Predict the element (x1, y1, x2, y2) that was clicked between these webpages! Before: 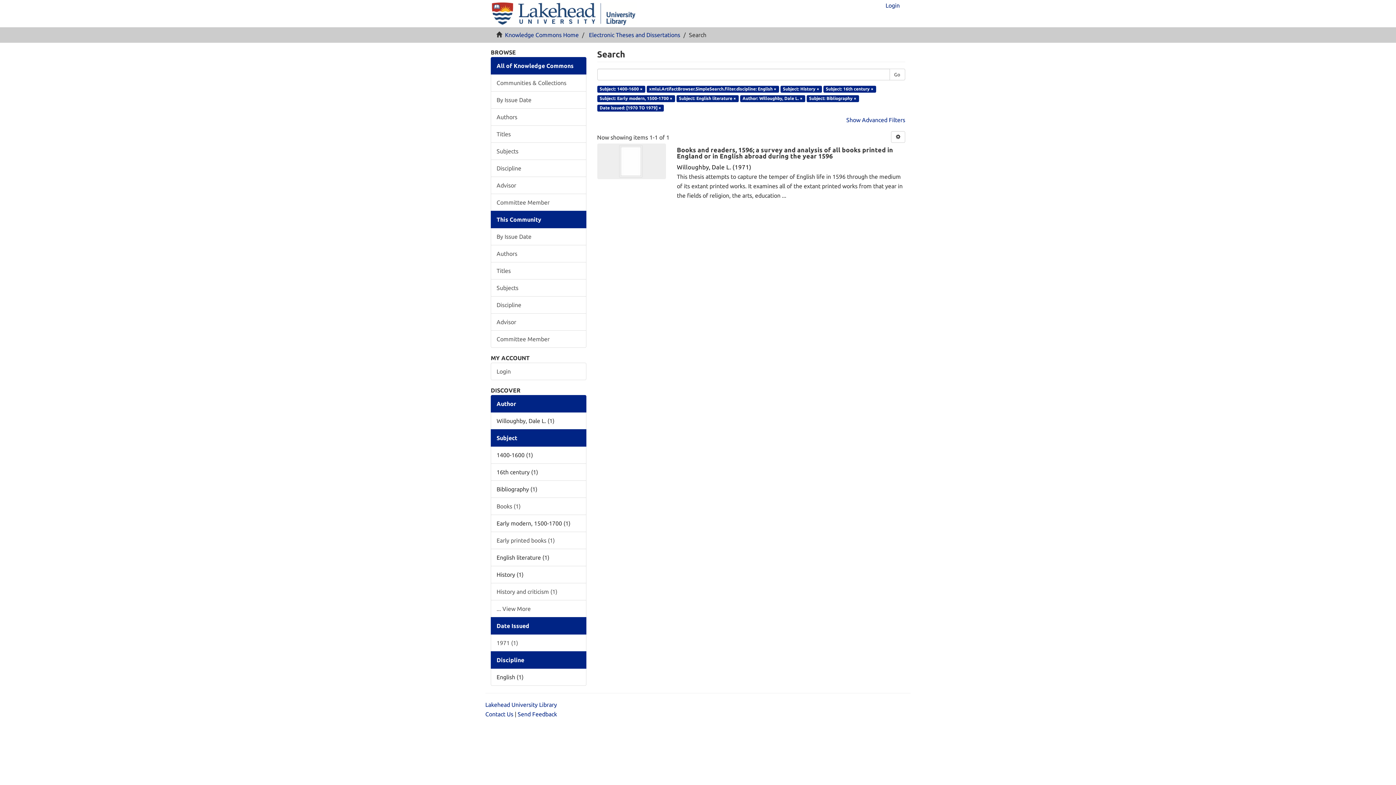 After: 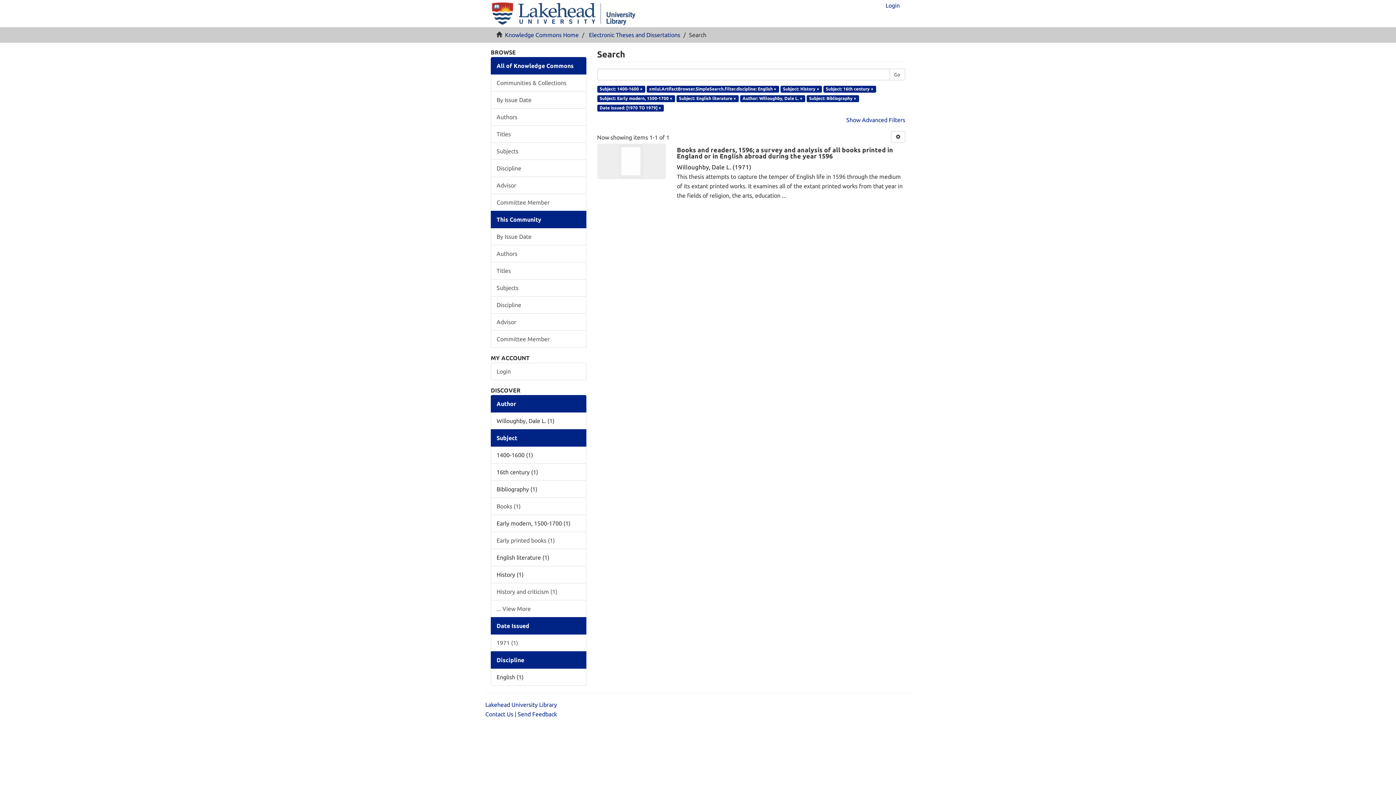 Action: bbox: (490, 395, 586, 412) label: Author